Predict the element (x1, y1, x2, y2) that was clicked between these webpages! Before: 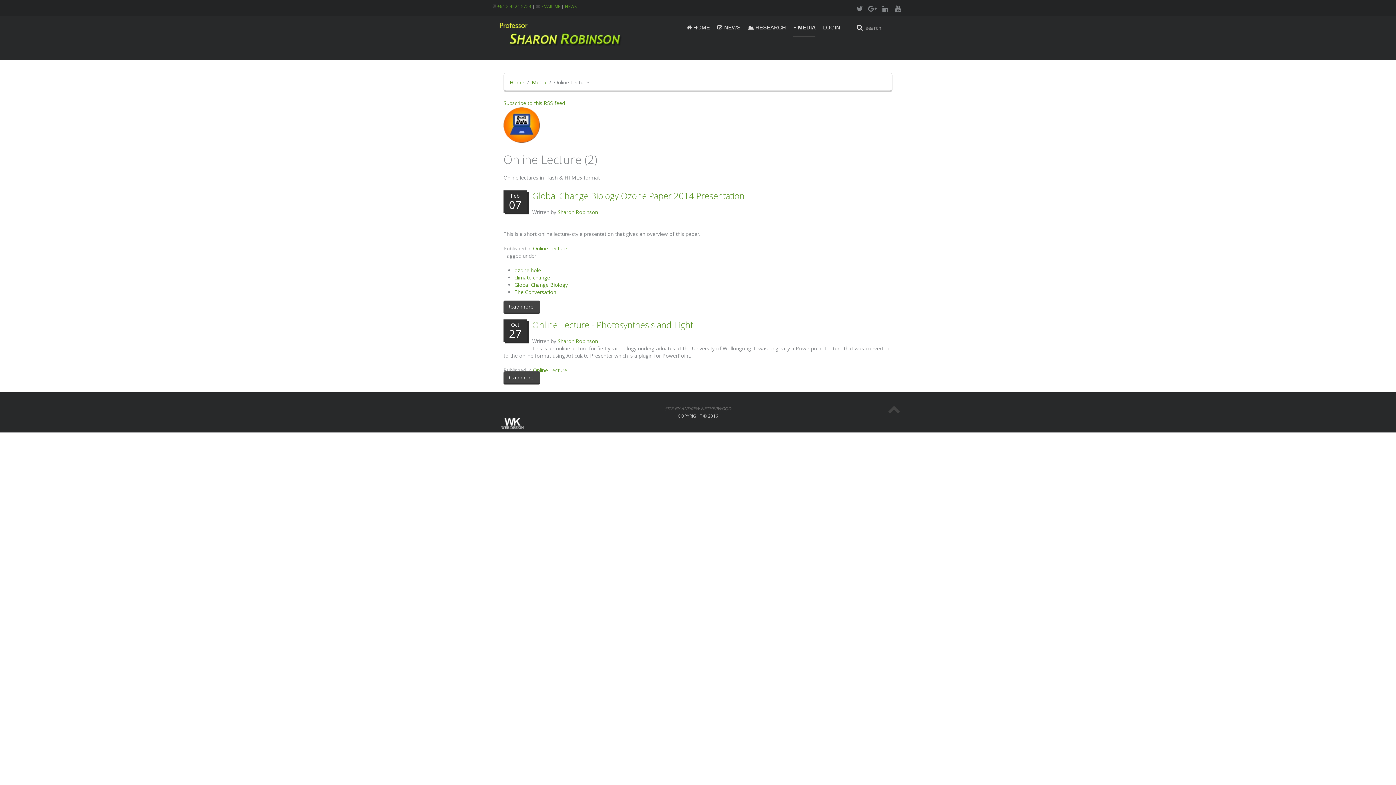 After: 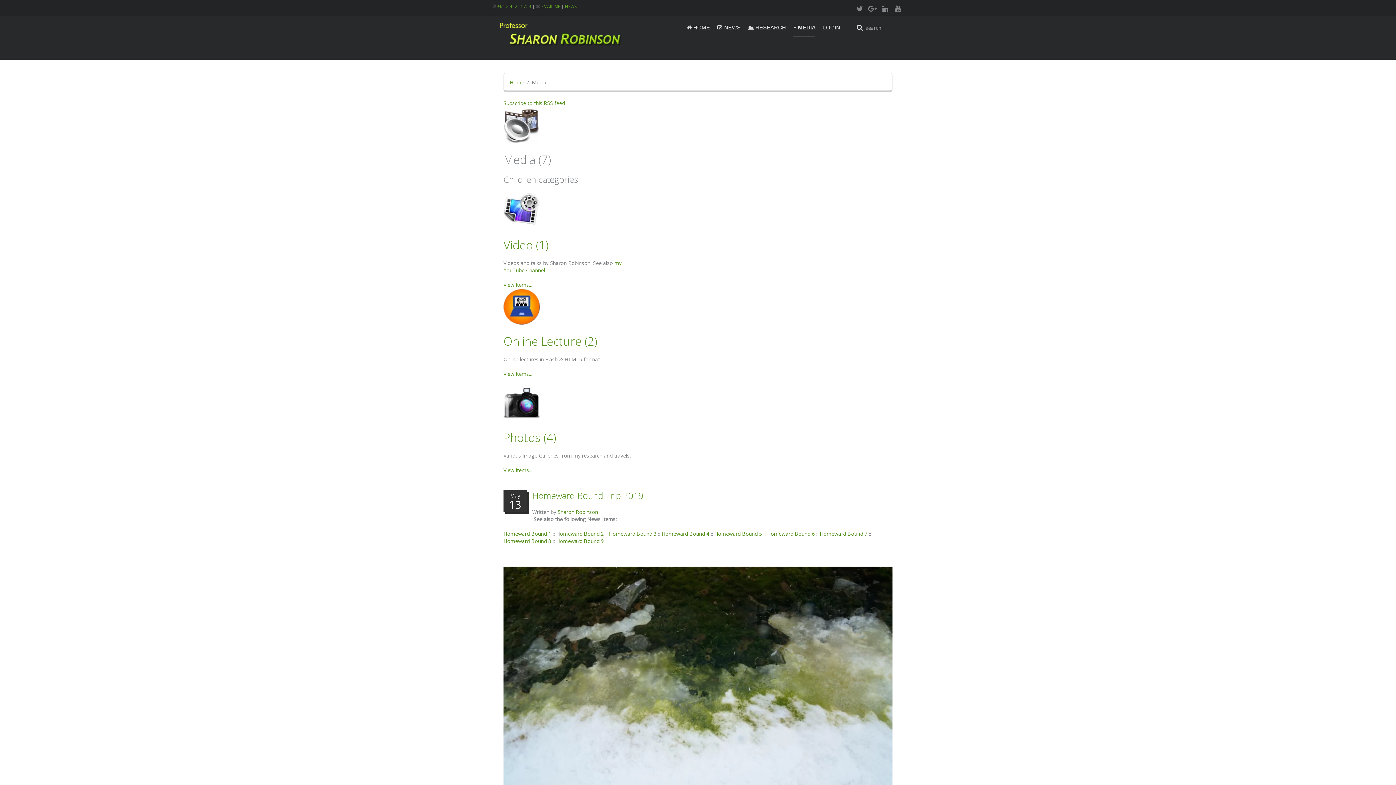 Action: bbox: (793, 20, 816, 53) label:  MEDIA